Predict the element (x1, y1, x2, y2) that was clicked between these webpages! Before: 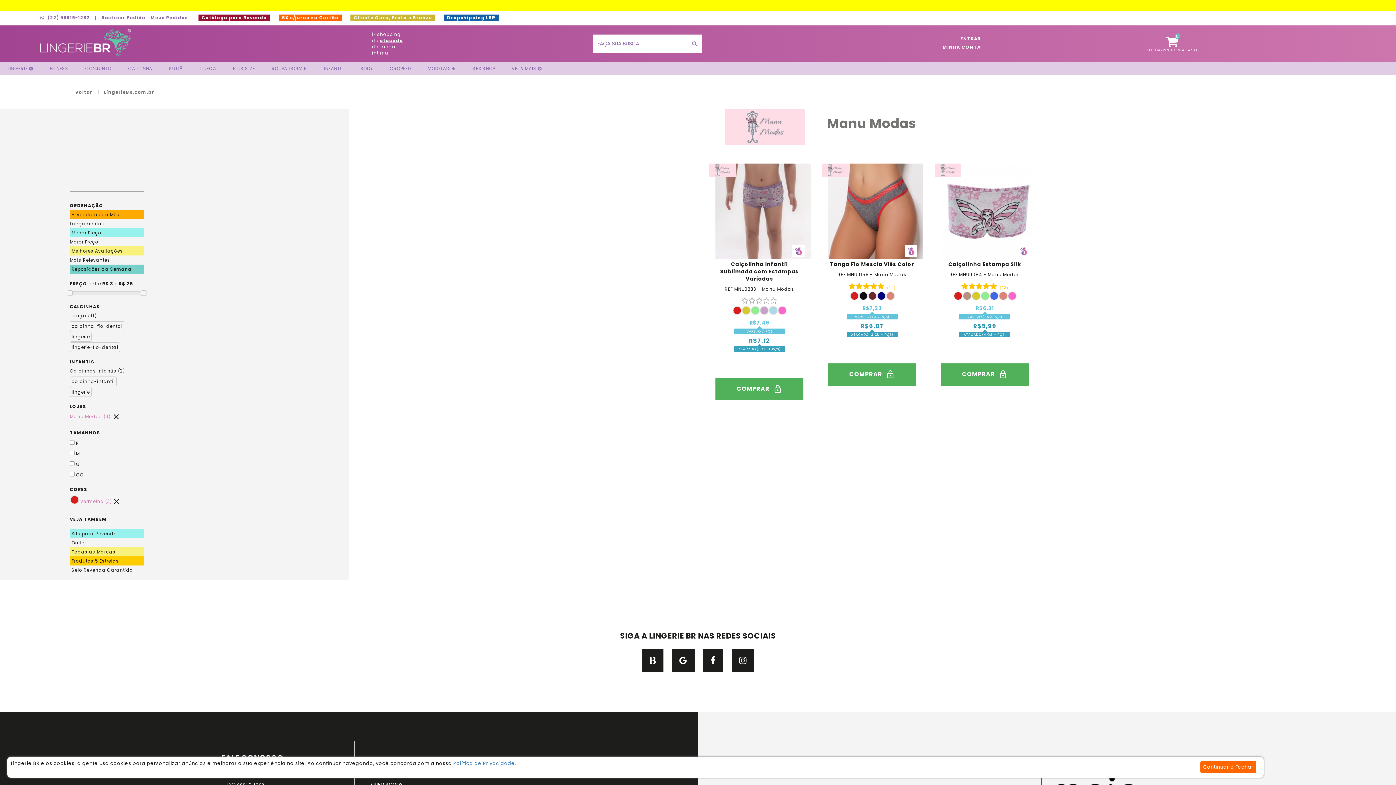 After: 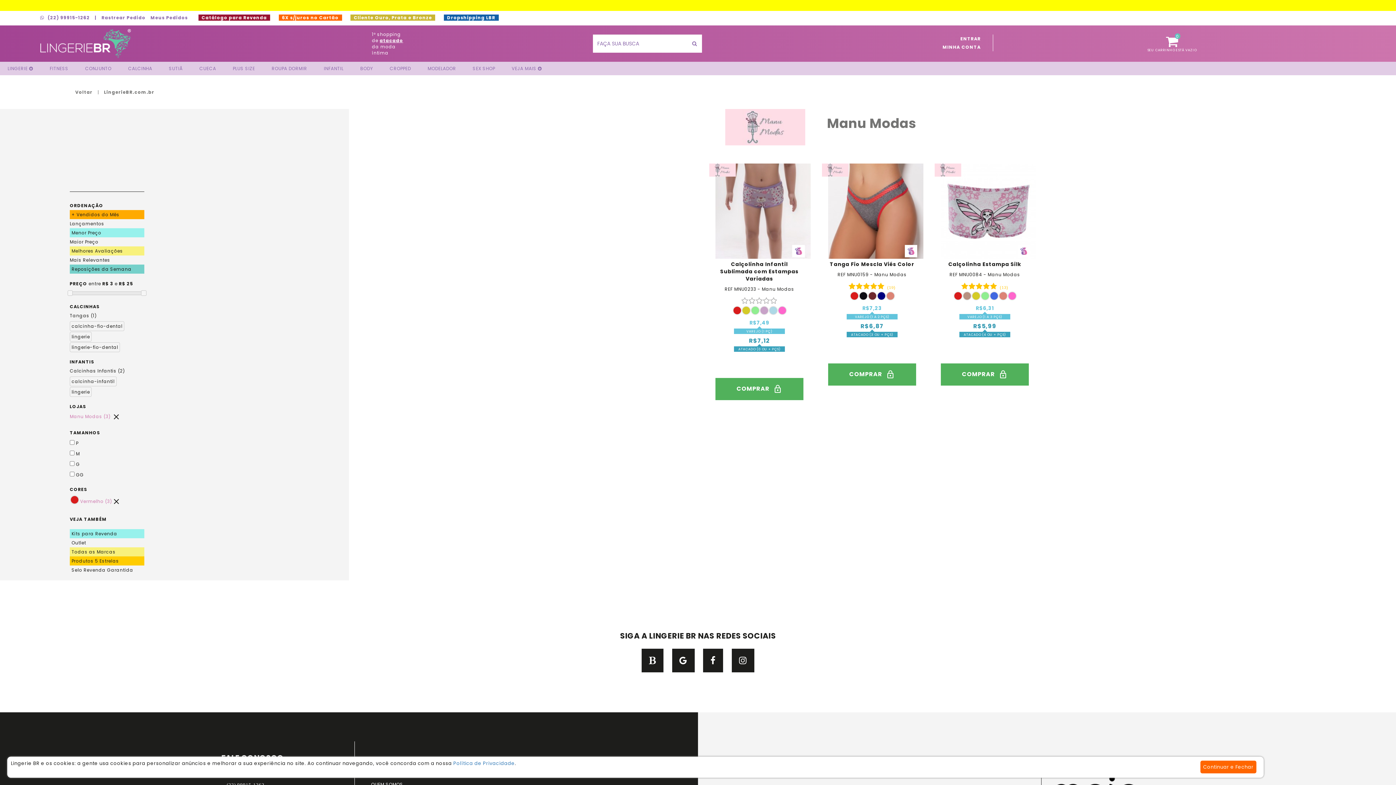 Action: bbox: (679, 656, 687, 665)